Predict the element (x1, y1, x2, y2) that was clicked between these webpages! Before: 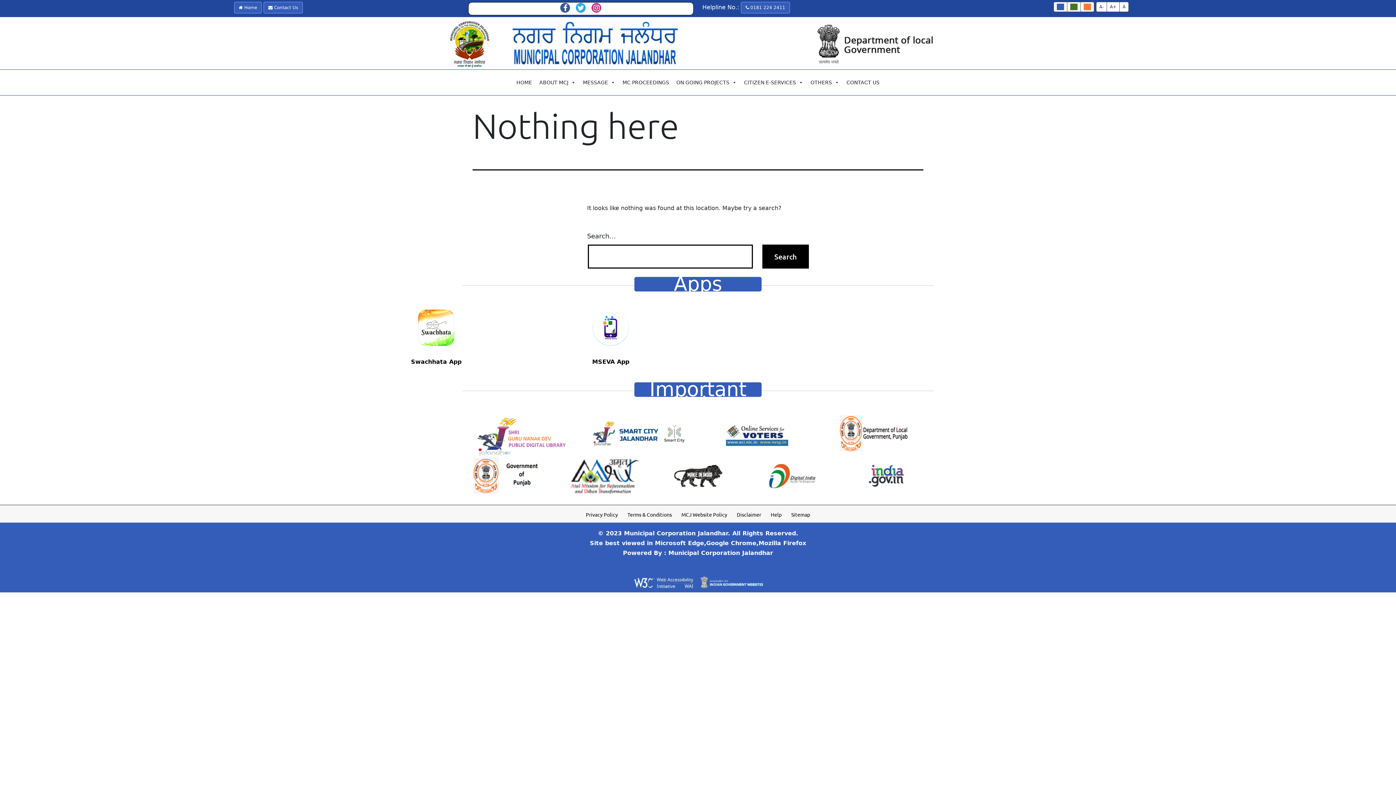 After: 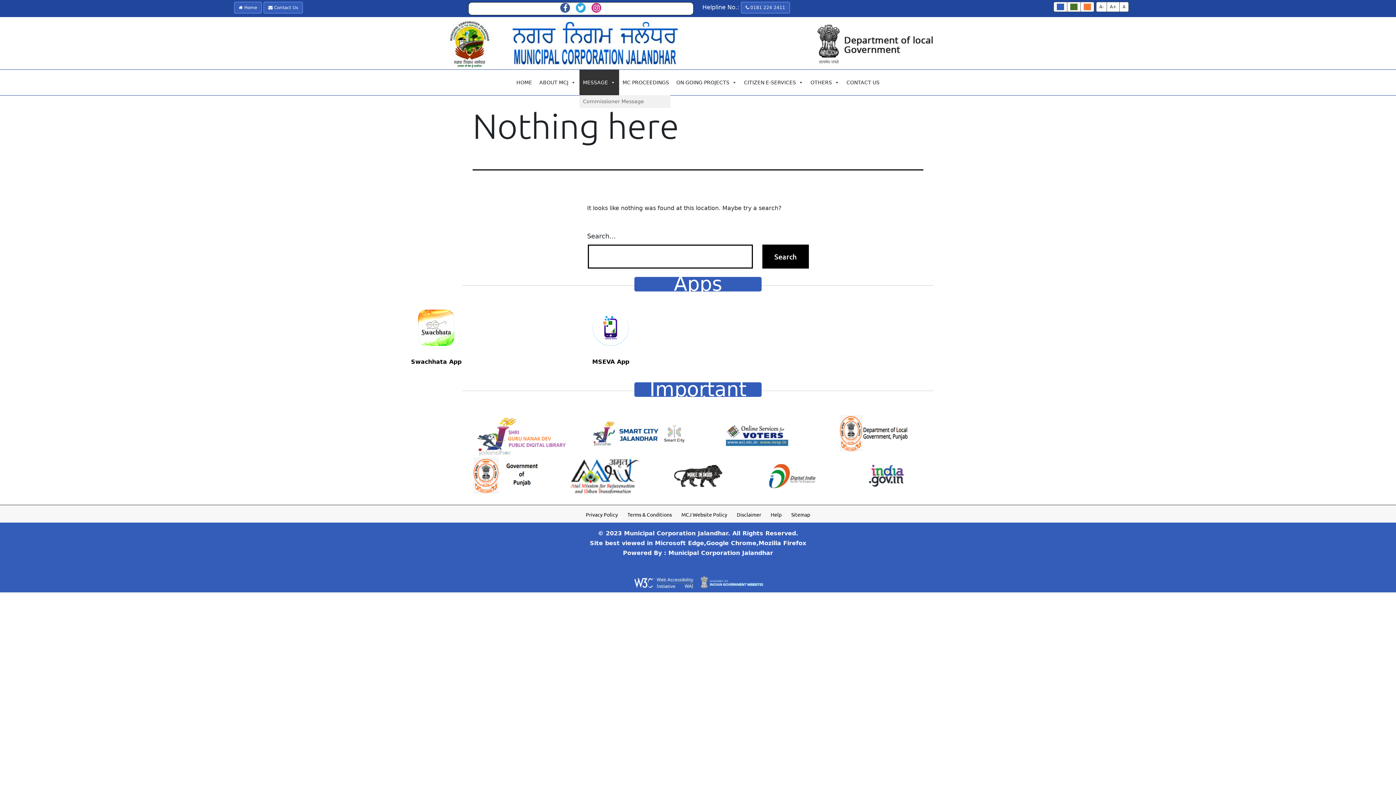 Action: bbox: (579, 69, 619, 95) label: MESSAGE